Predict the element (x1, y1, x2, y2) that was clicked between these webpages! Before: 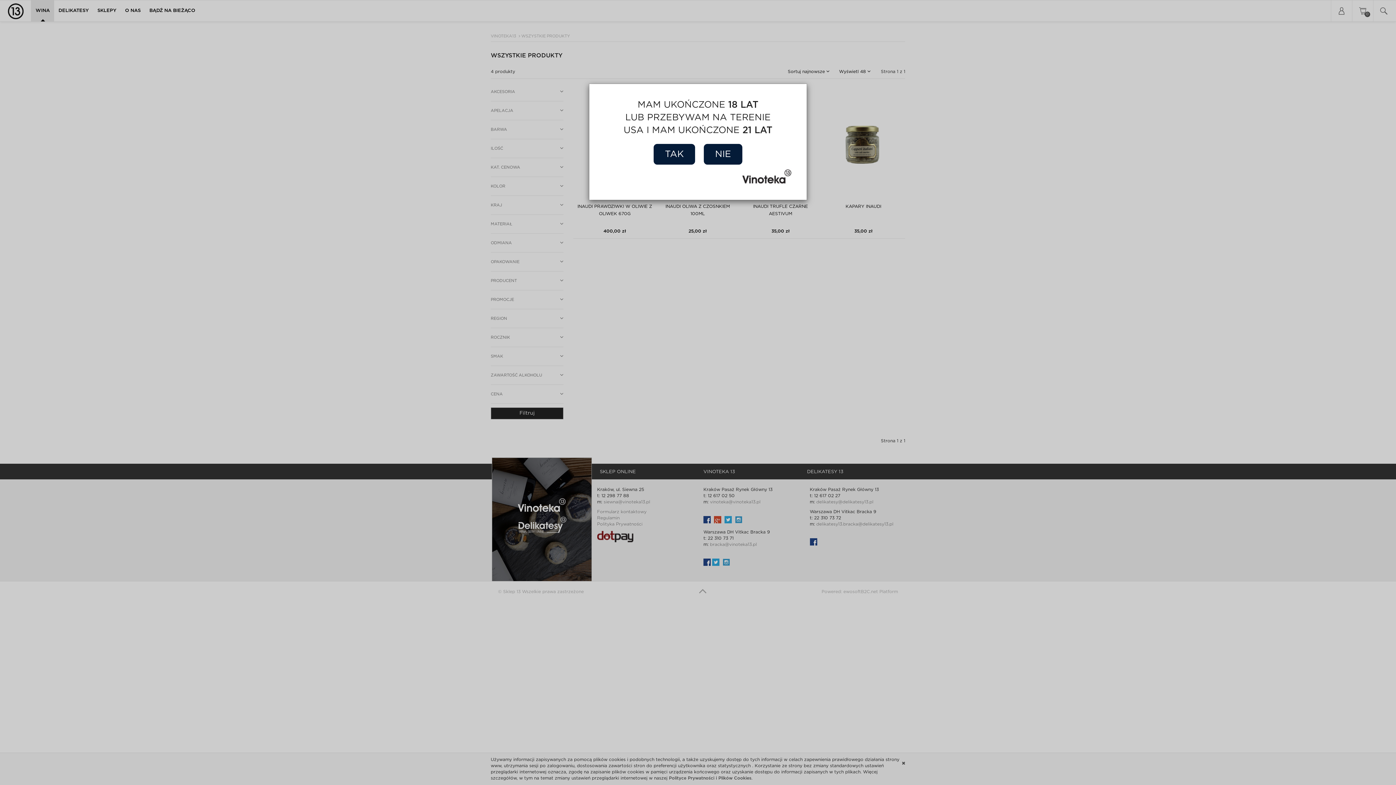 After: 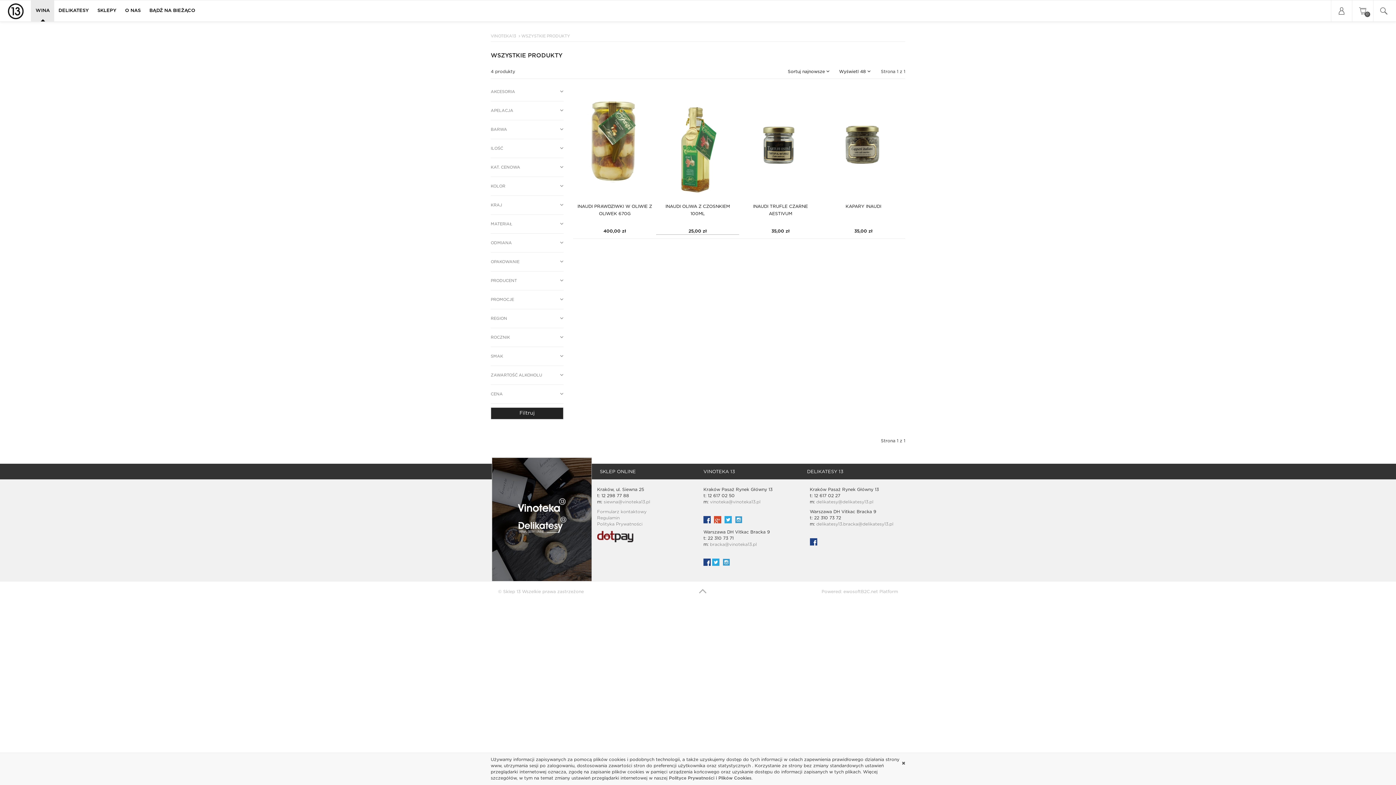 Action: bbox: (653, 144, 695, 164) label: TAK